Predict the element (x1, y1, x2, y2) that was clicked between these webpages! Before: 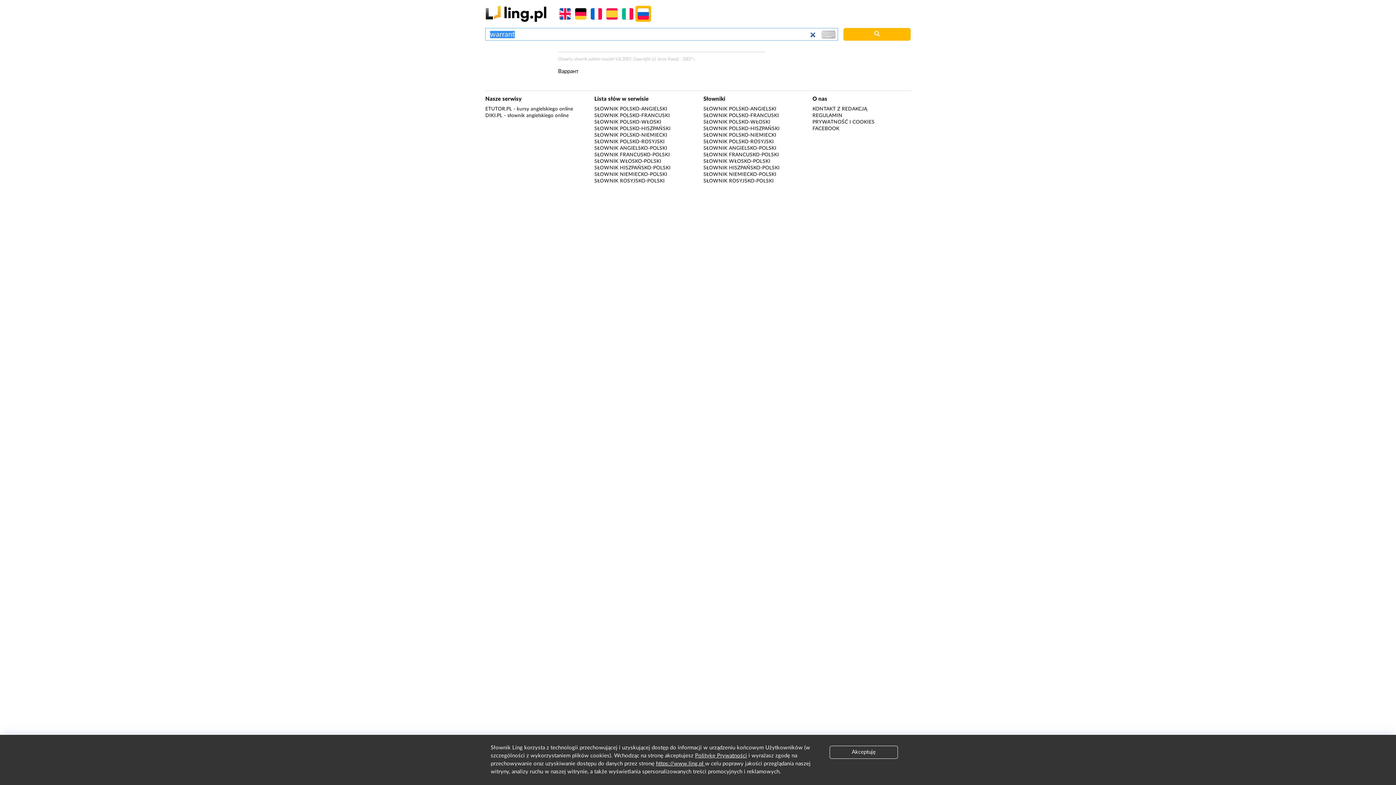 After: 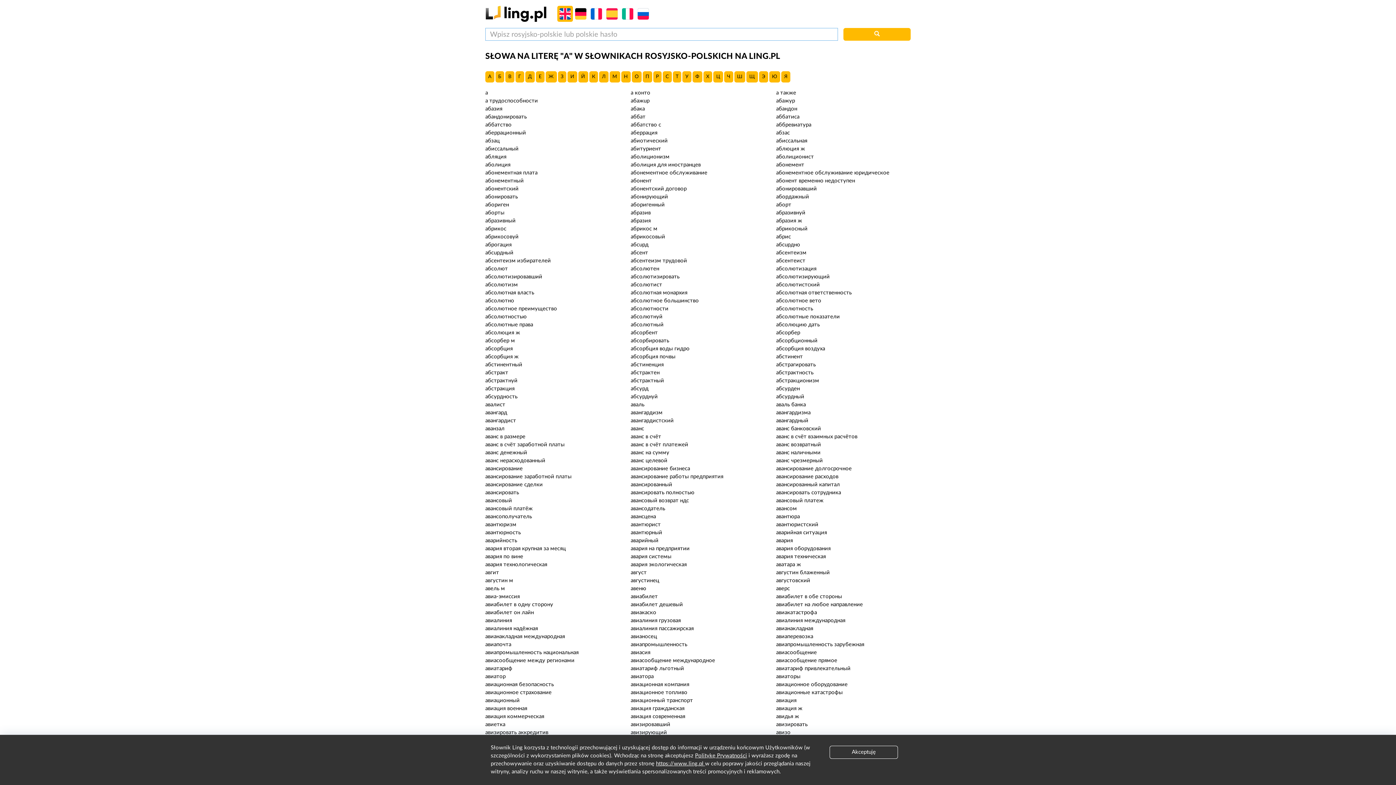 Action: bbox: (594, 178, 664, 183) label: SŁOWNIK ROSYJSKO-POLSKI